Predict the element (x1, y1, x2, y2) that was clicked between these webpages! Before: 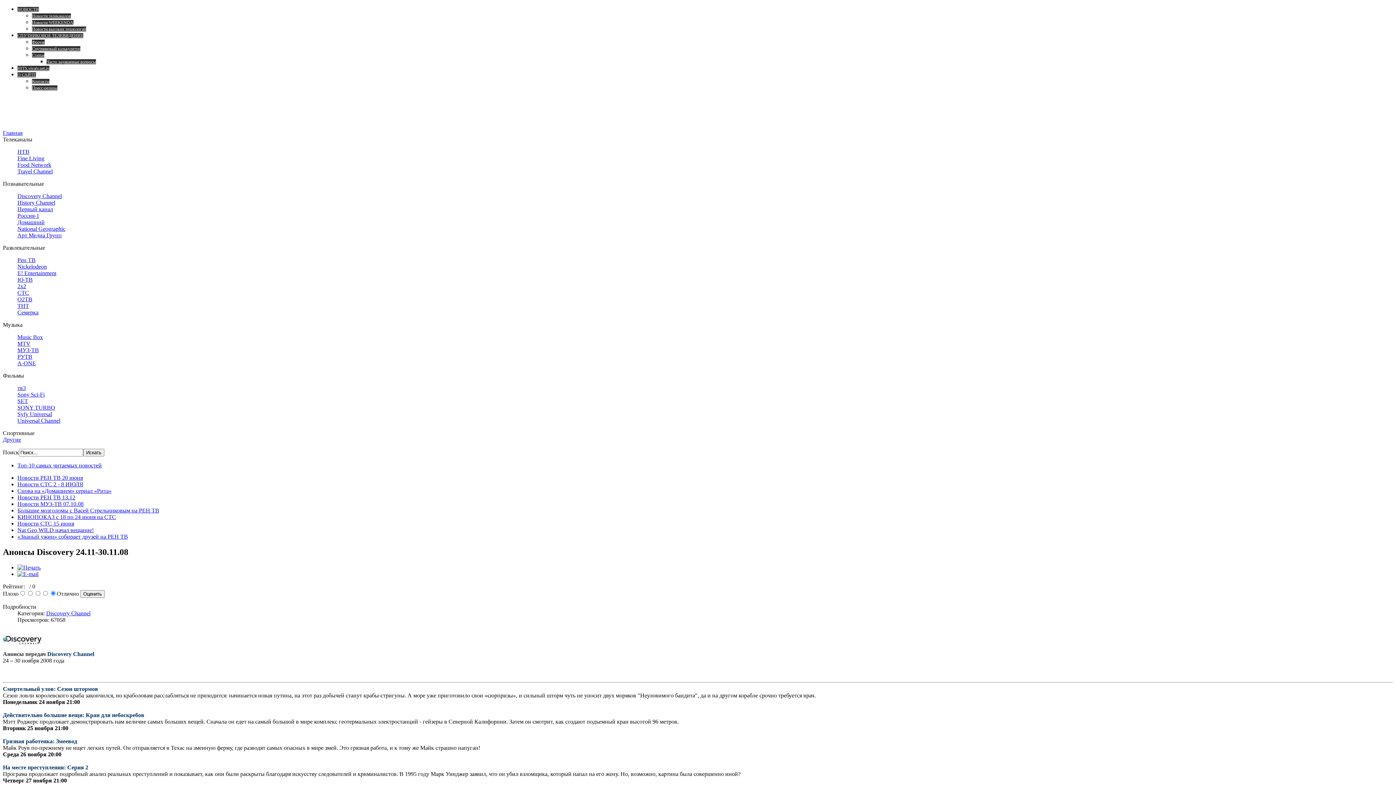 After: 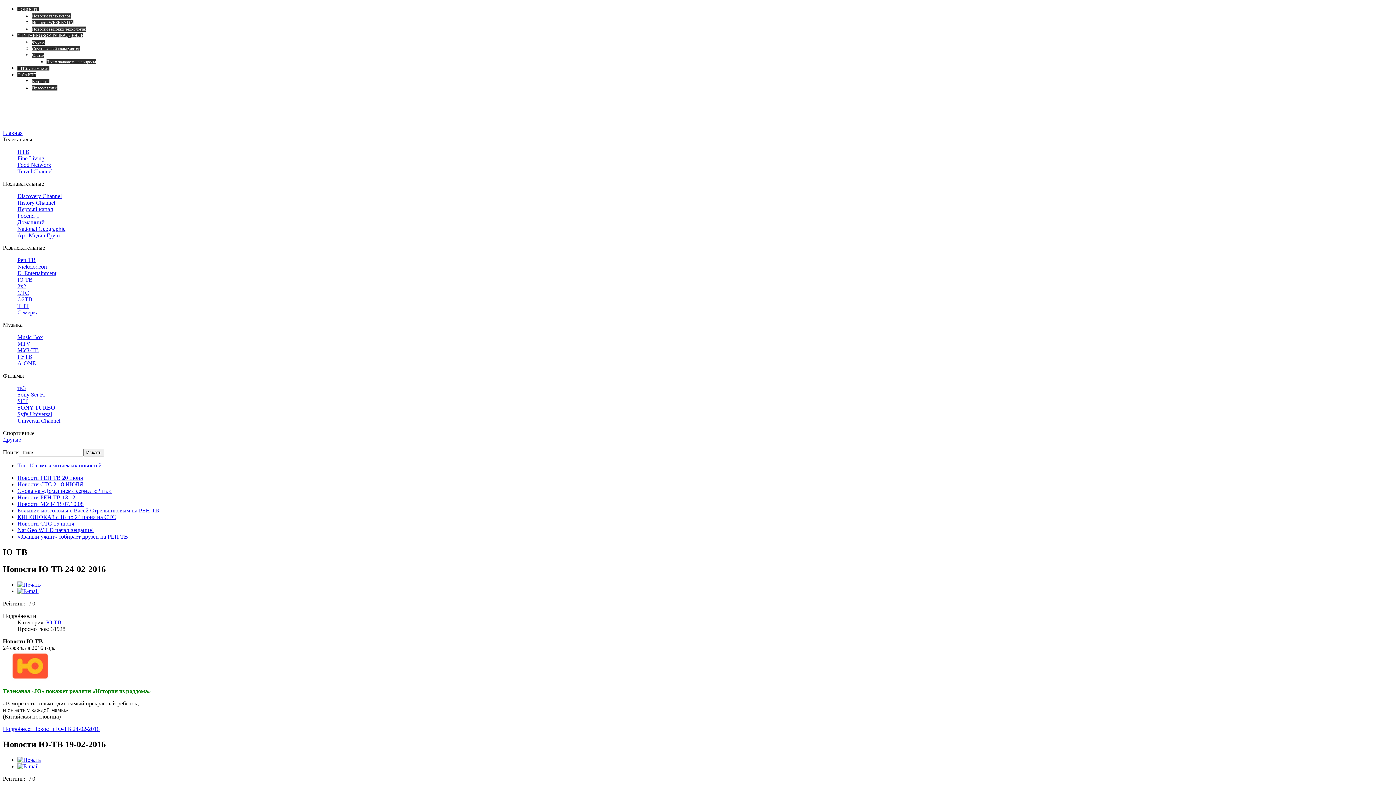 Action: label: Ю-ТВ bbox: (17, 276, 32, 282)